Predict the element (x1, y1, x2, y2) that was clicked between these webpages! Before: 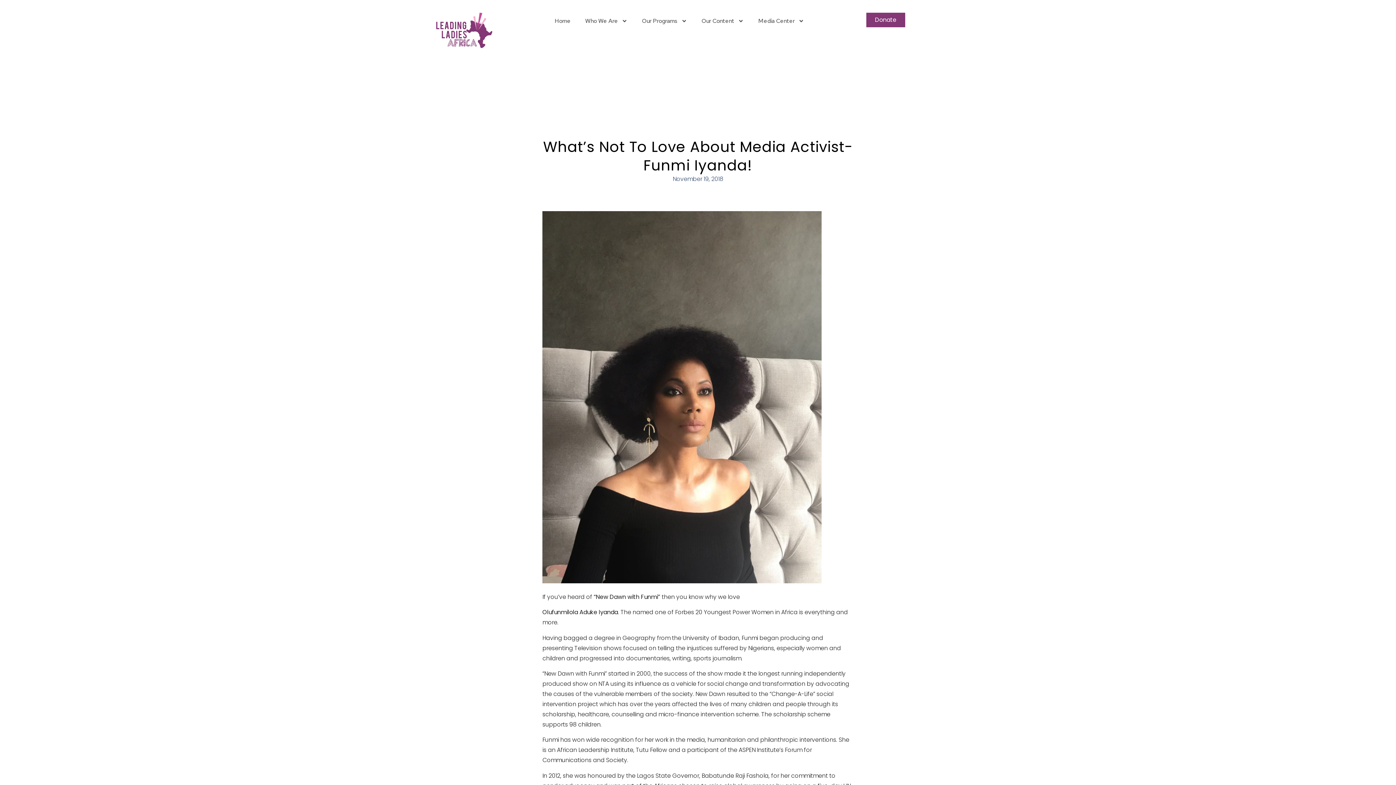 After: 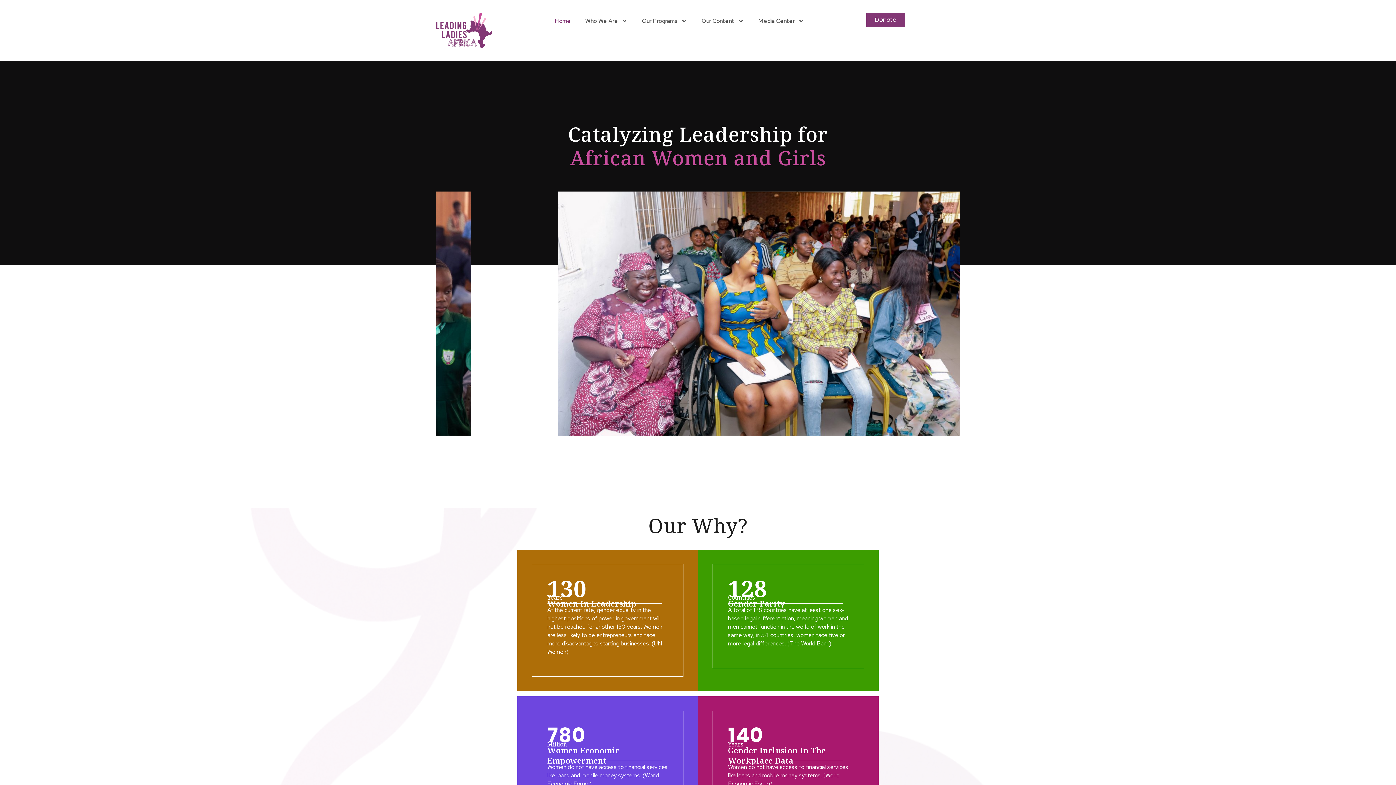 Action: bbox: (547, 12, 578, 29) label: Home